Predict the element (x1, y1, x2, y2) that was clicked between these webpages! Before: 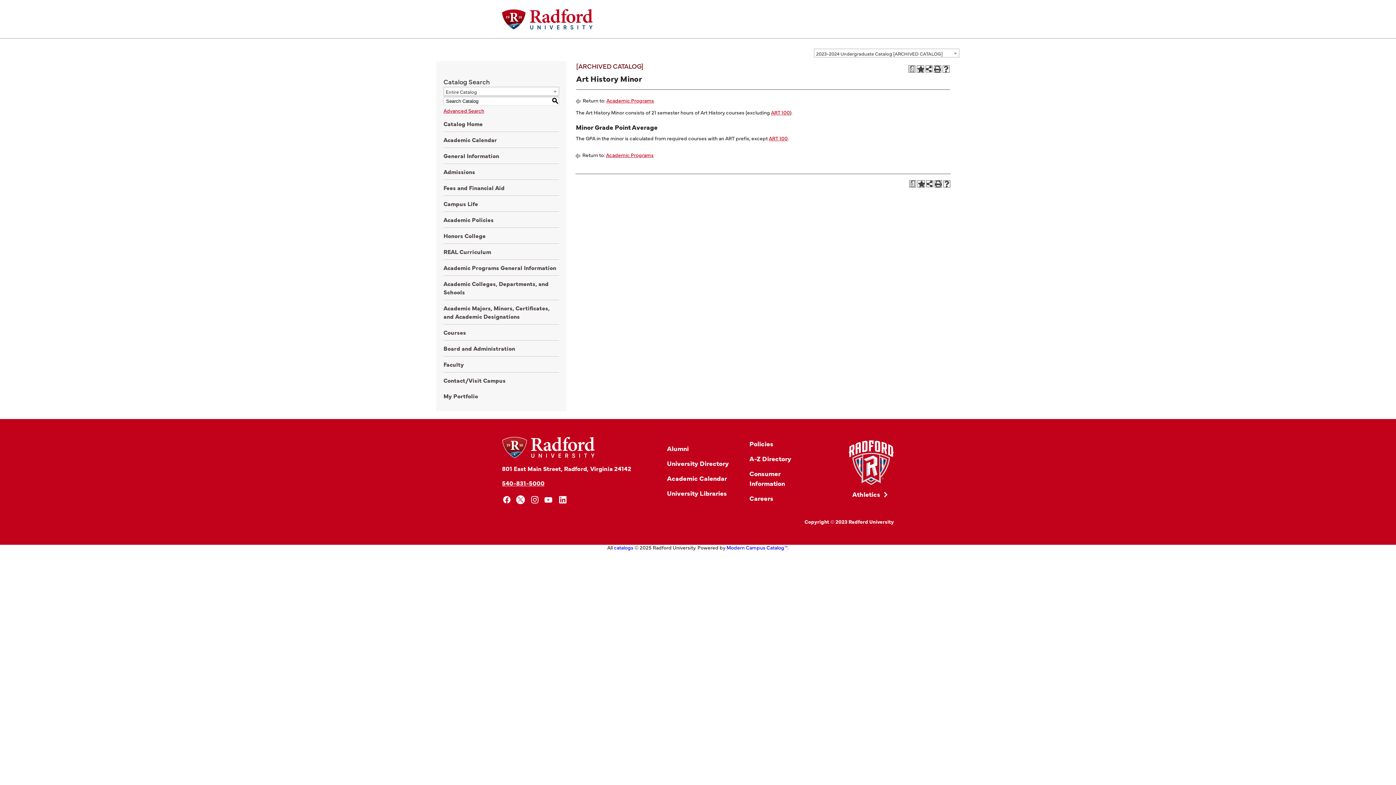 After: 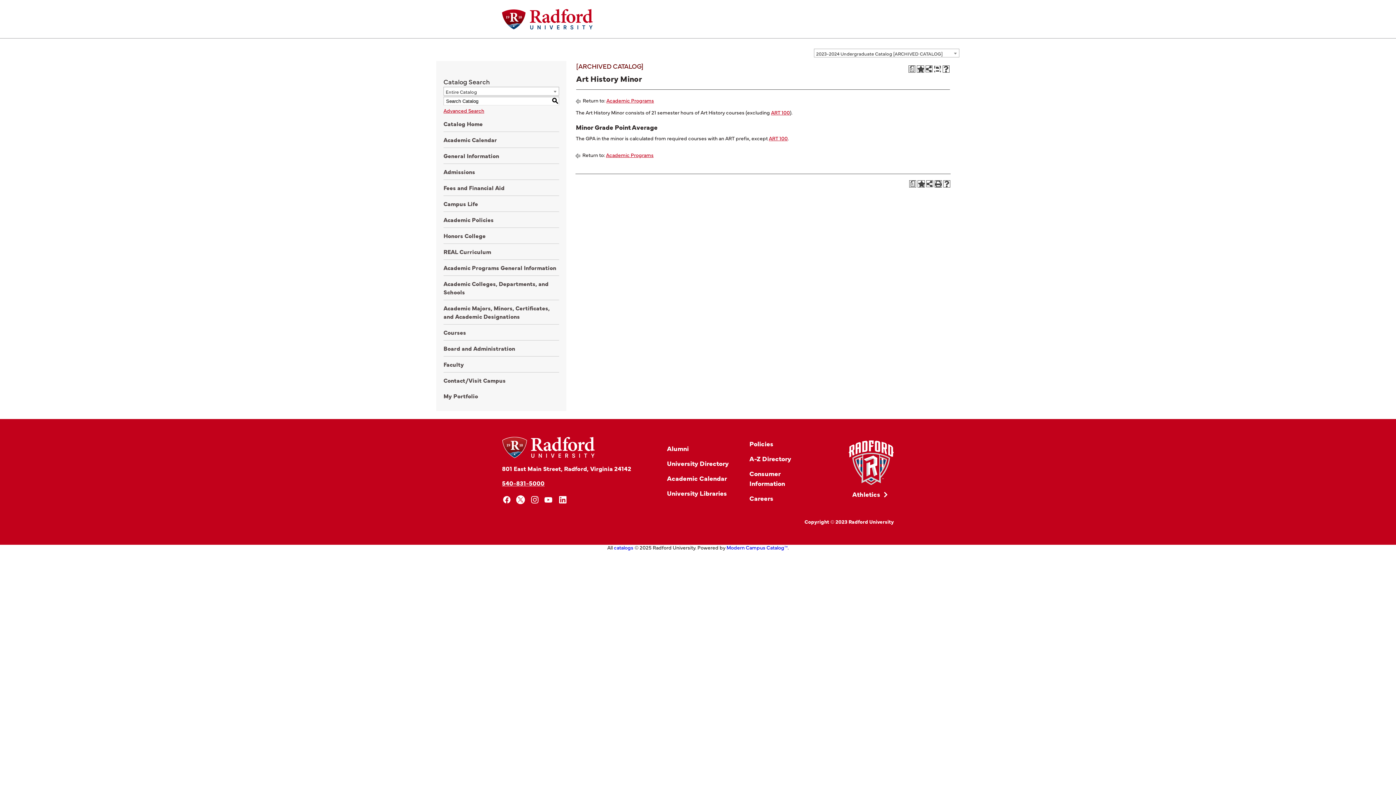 Action: label: Print (opens a new window) bbox: (934, 65, 941, 72)